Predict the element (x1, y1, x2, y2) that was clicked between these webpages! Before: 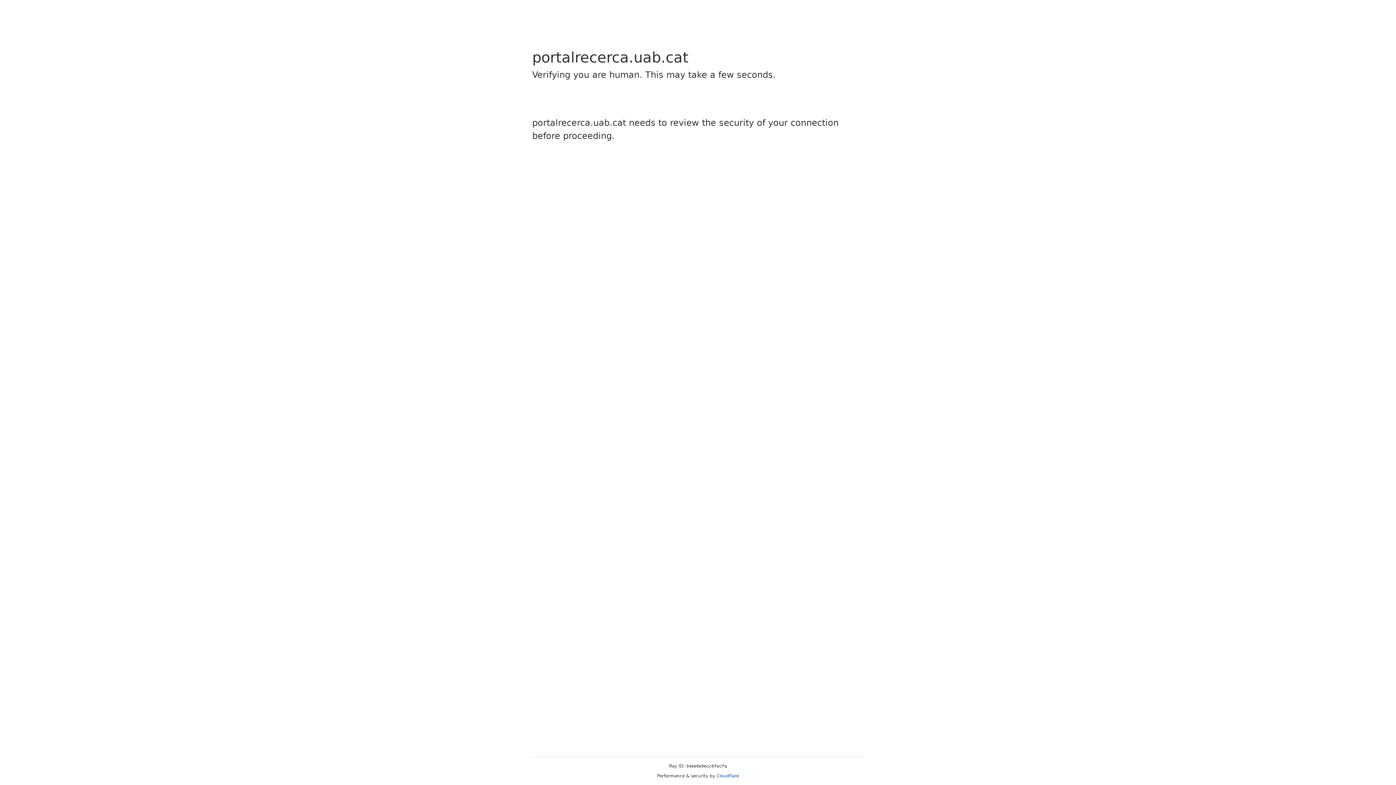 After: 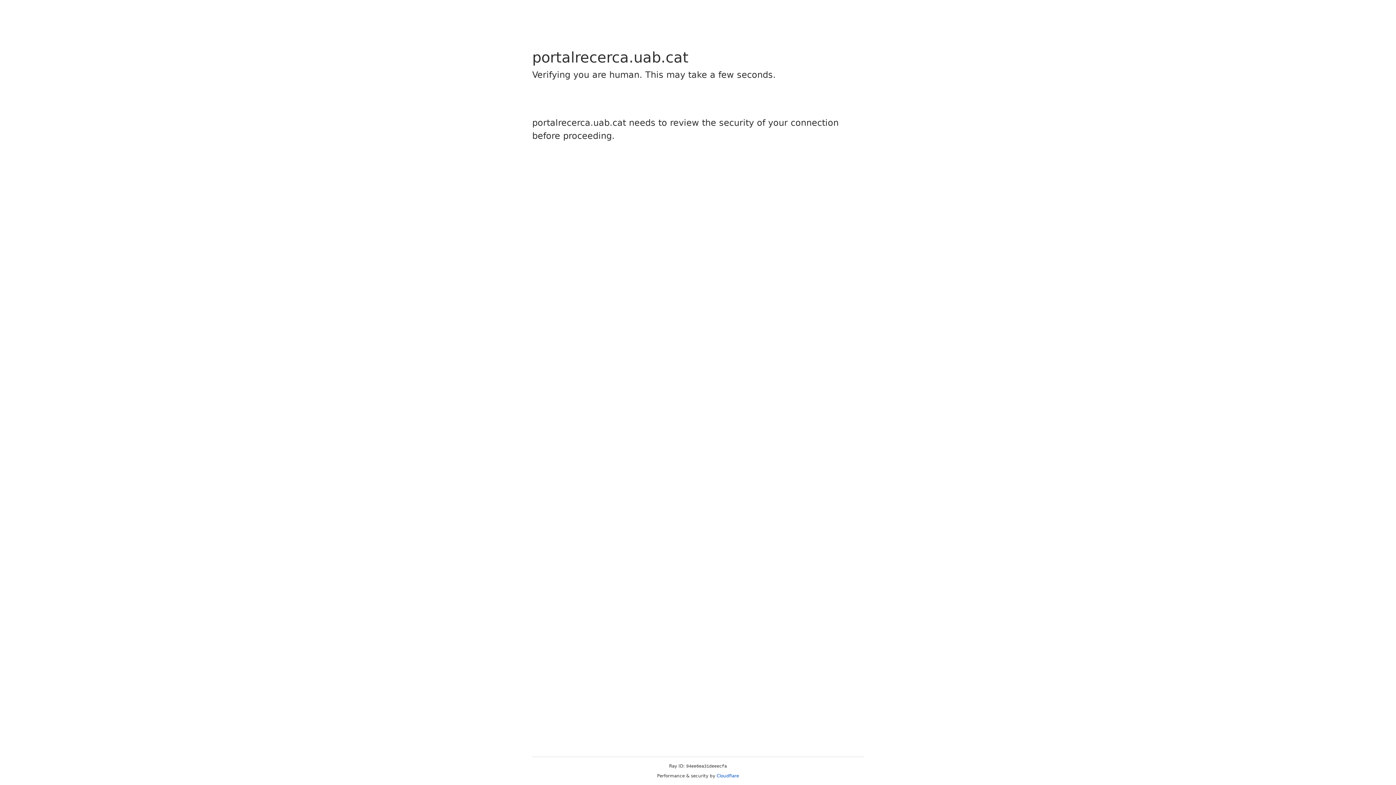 Action: label: Cloudflare bbox: (716, 773, 739, 778)